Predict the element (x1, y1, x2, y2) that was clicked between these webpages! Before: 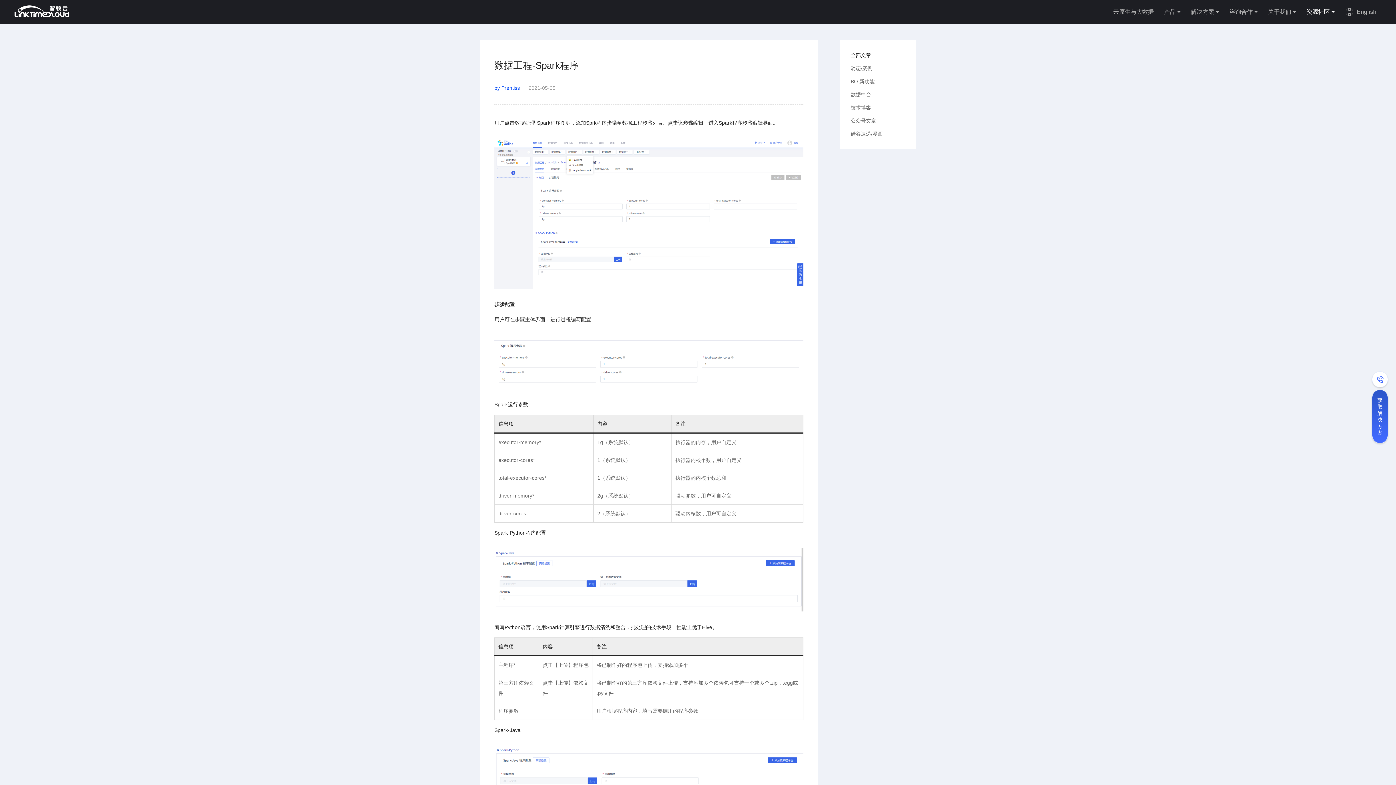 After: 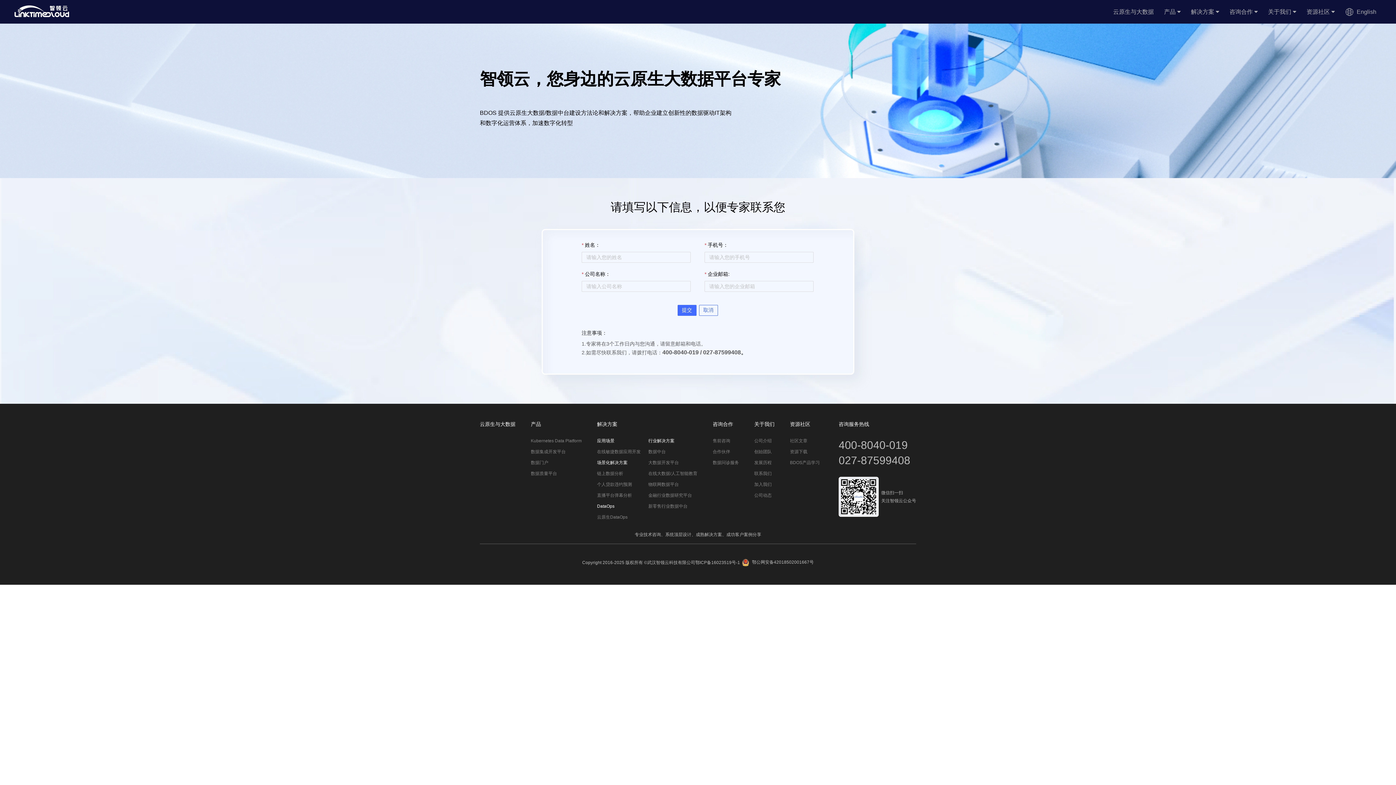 Action: bbox: (1372, 389, 1388, 443) label: 获取解决方案